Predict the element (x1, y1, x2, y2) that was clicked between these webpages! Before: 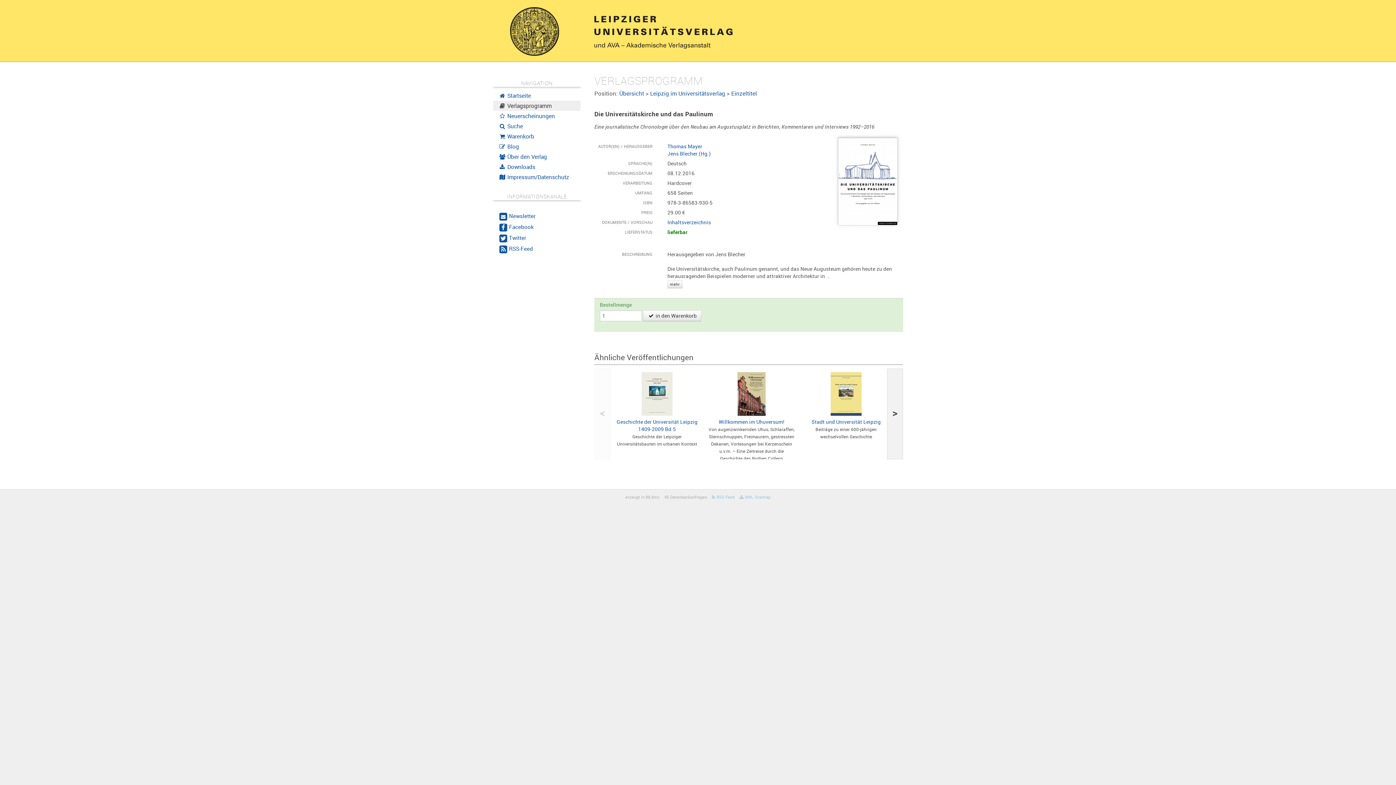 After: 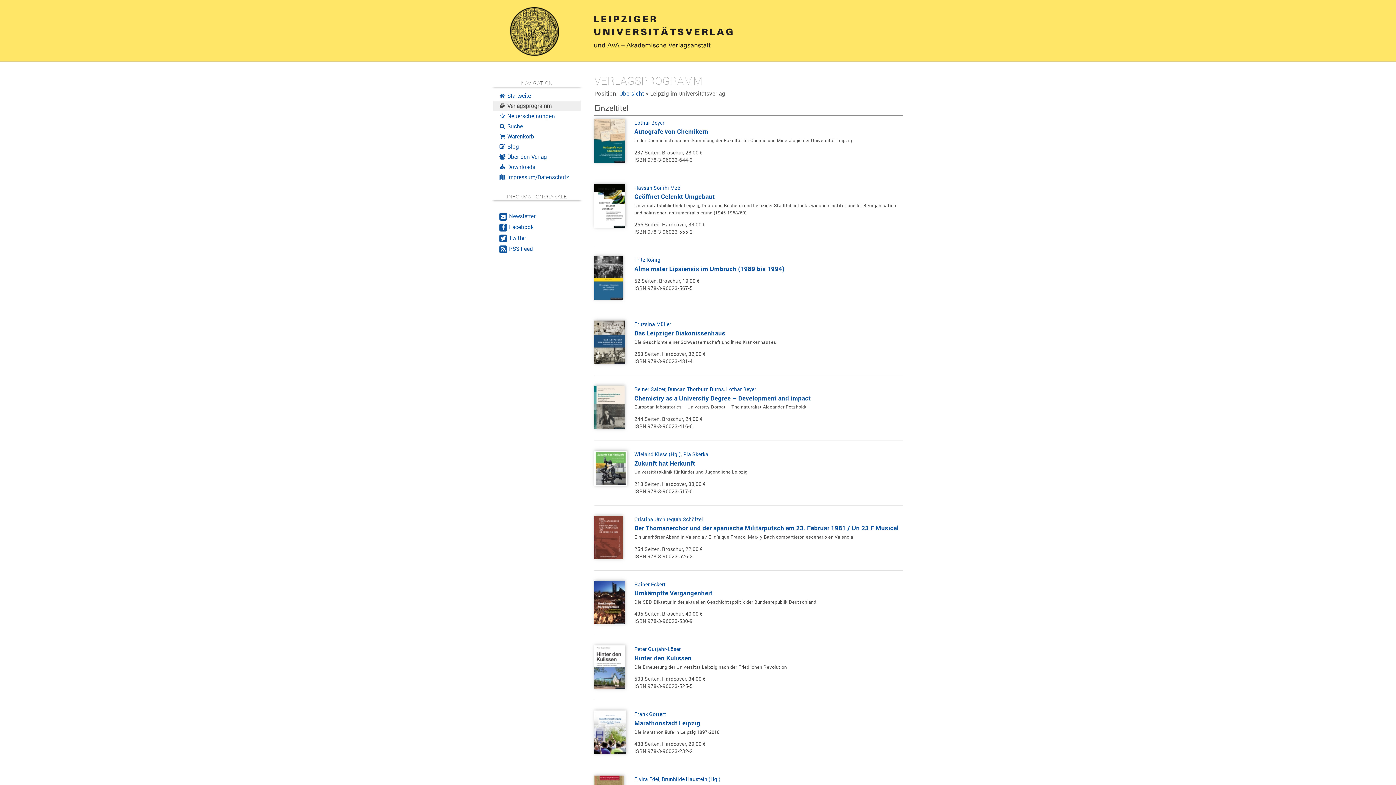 Action: label: Leipzig im Universitätsverlag bbox: (650, 89, 725, 97)